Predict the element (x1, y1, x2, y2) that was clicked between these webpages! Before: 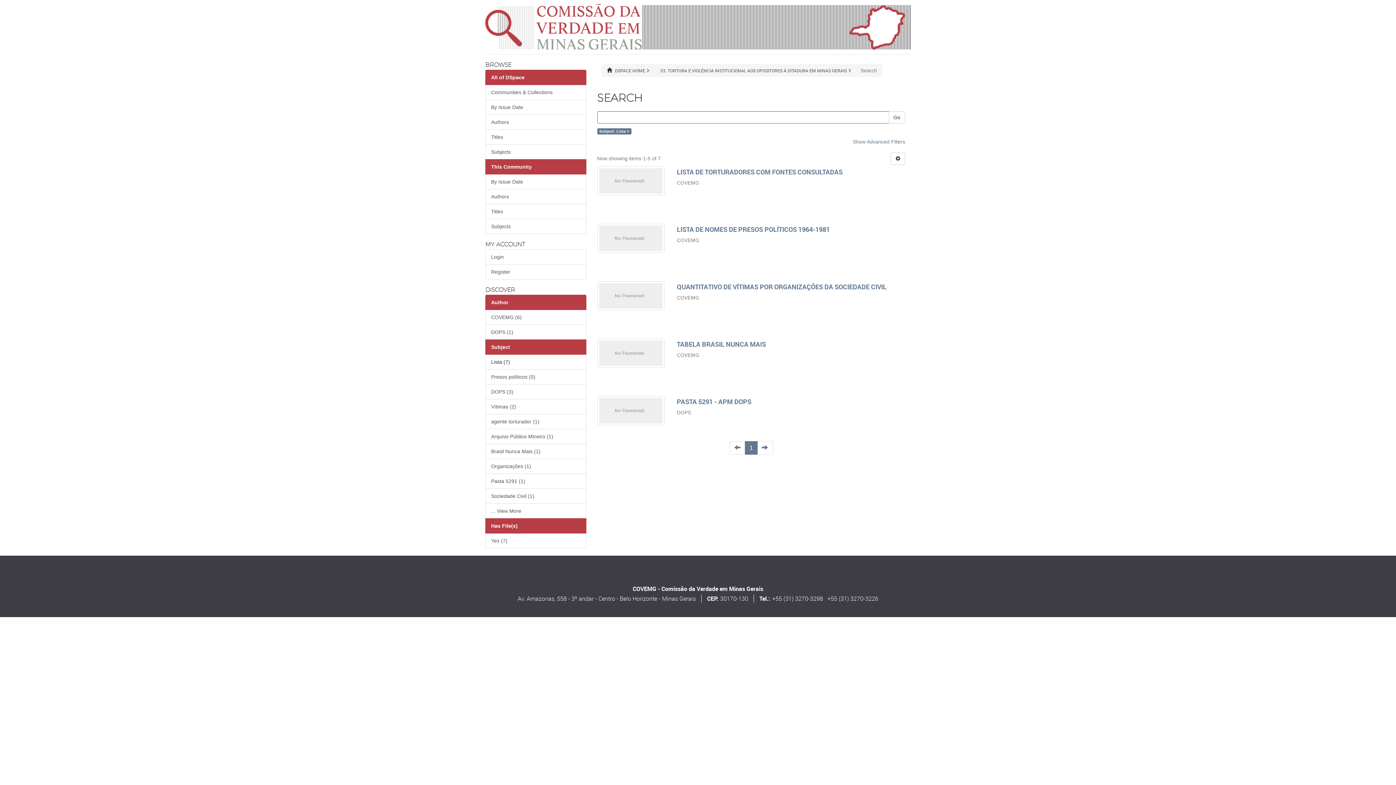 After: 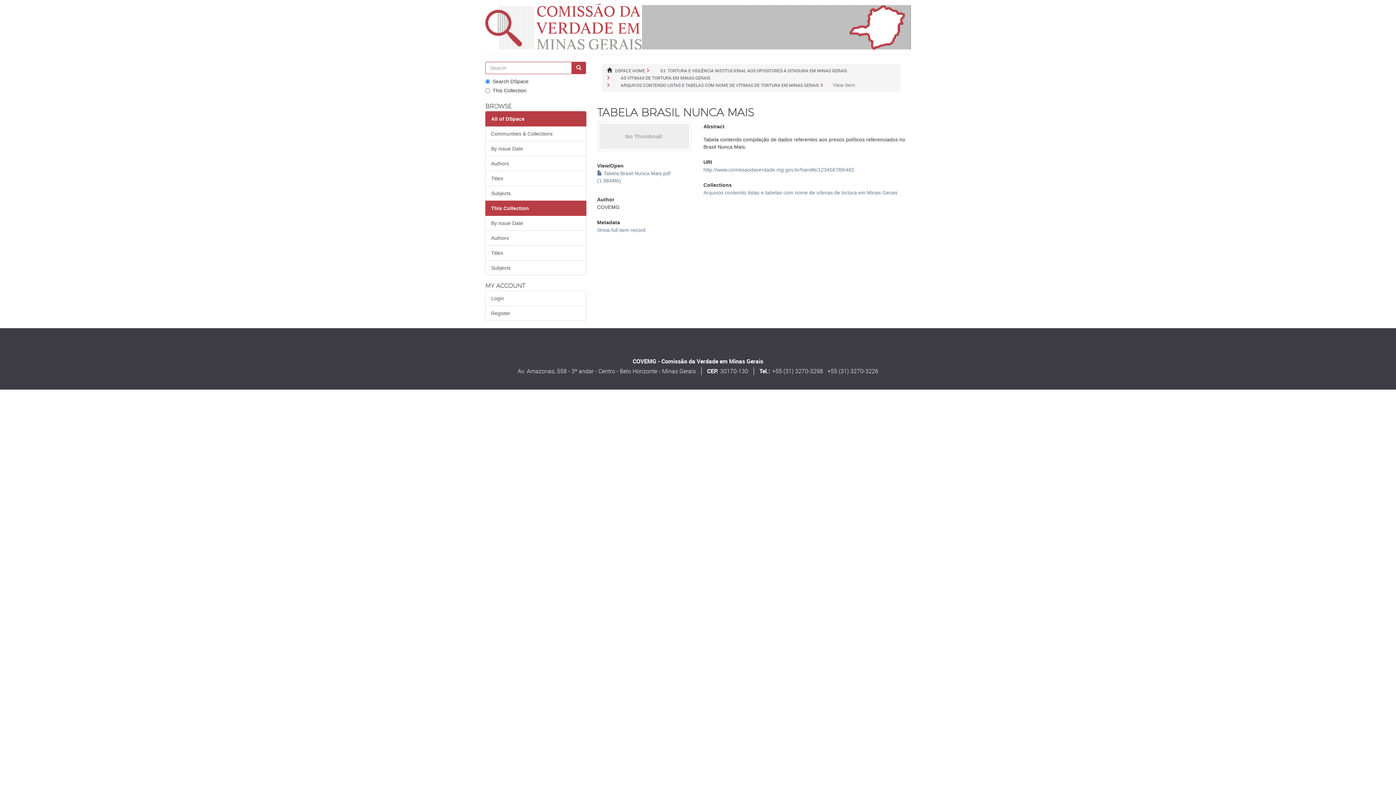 Action: bbox: (597, 338, 664, 368)